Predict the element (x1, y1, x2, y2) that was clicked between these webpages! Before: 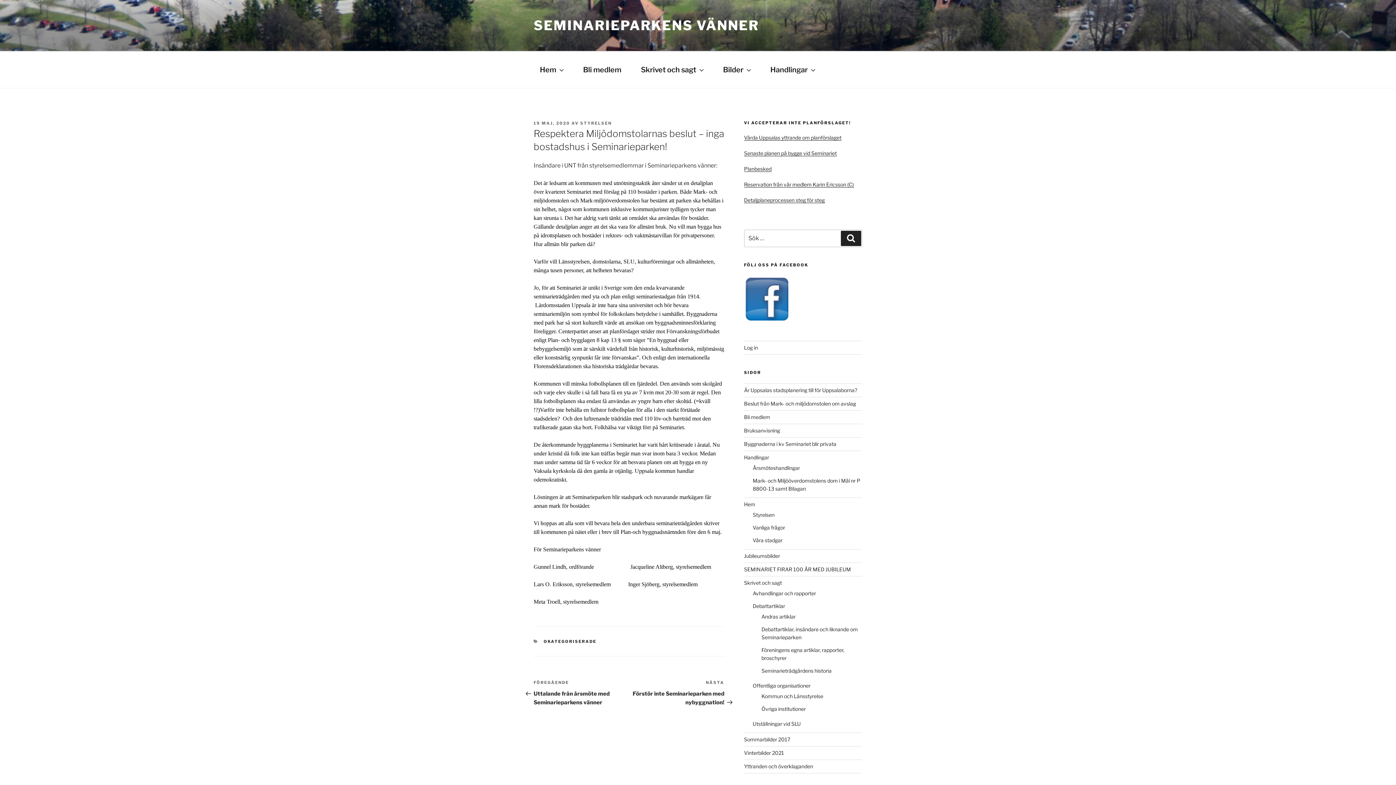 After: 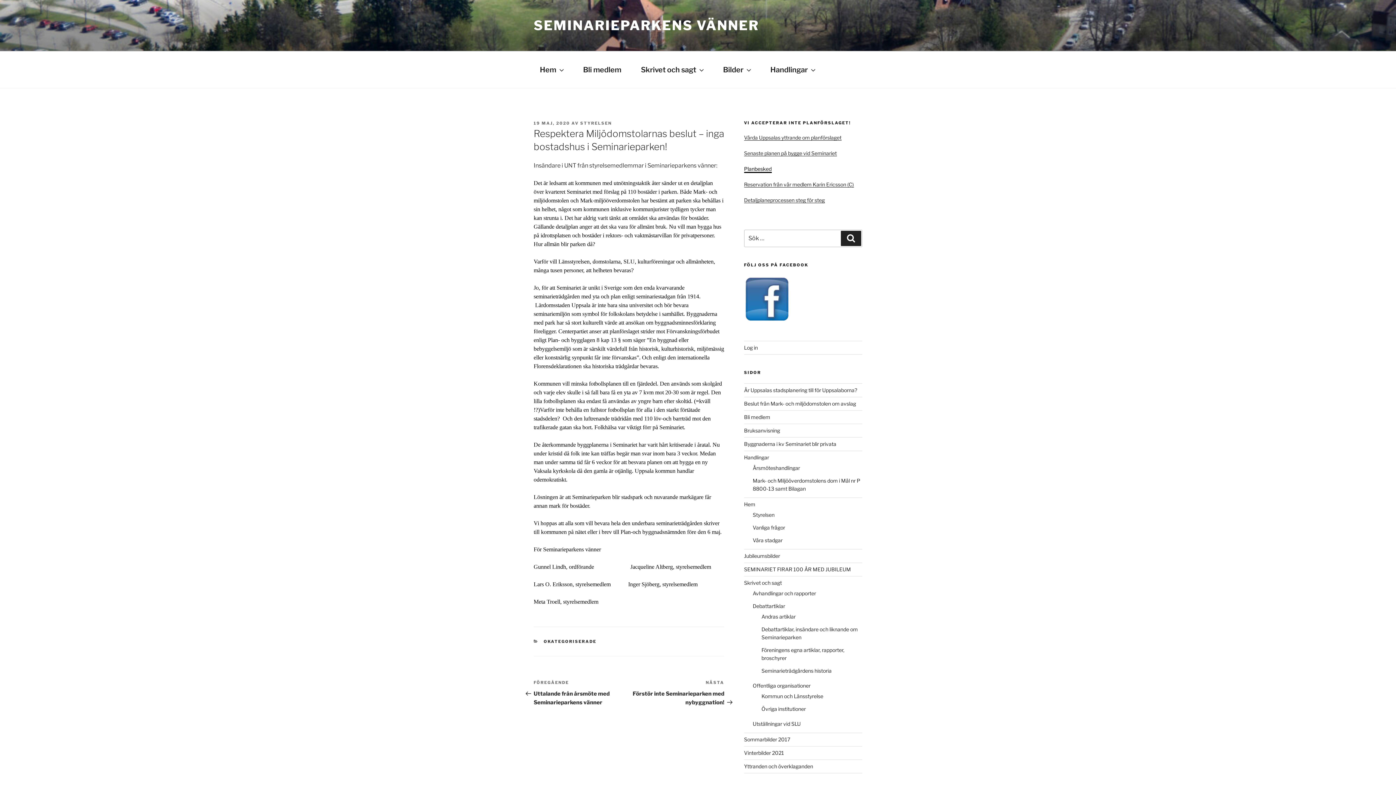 Action: label: Planbesked bbox: (744, 165, 771, 172)